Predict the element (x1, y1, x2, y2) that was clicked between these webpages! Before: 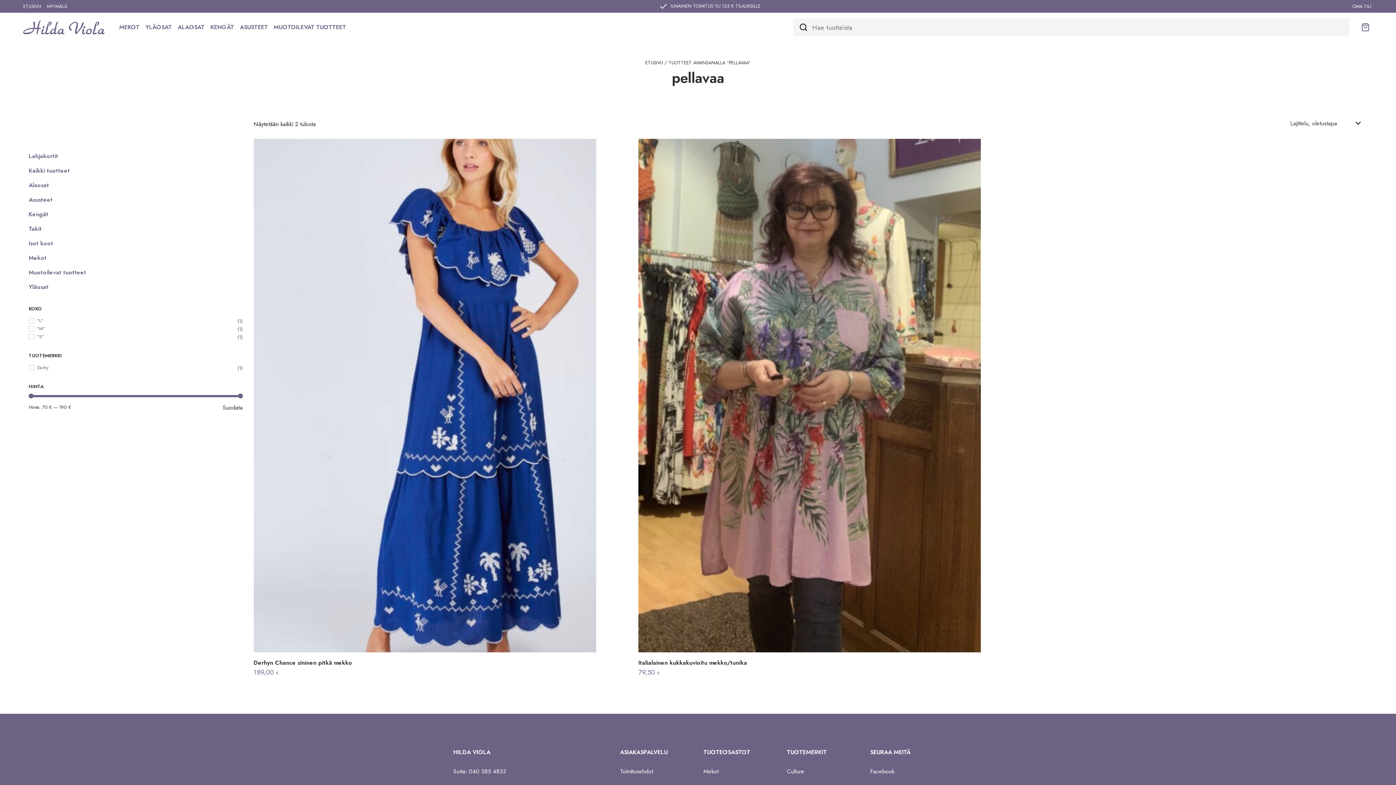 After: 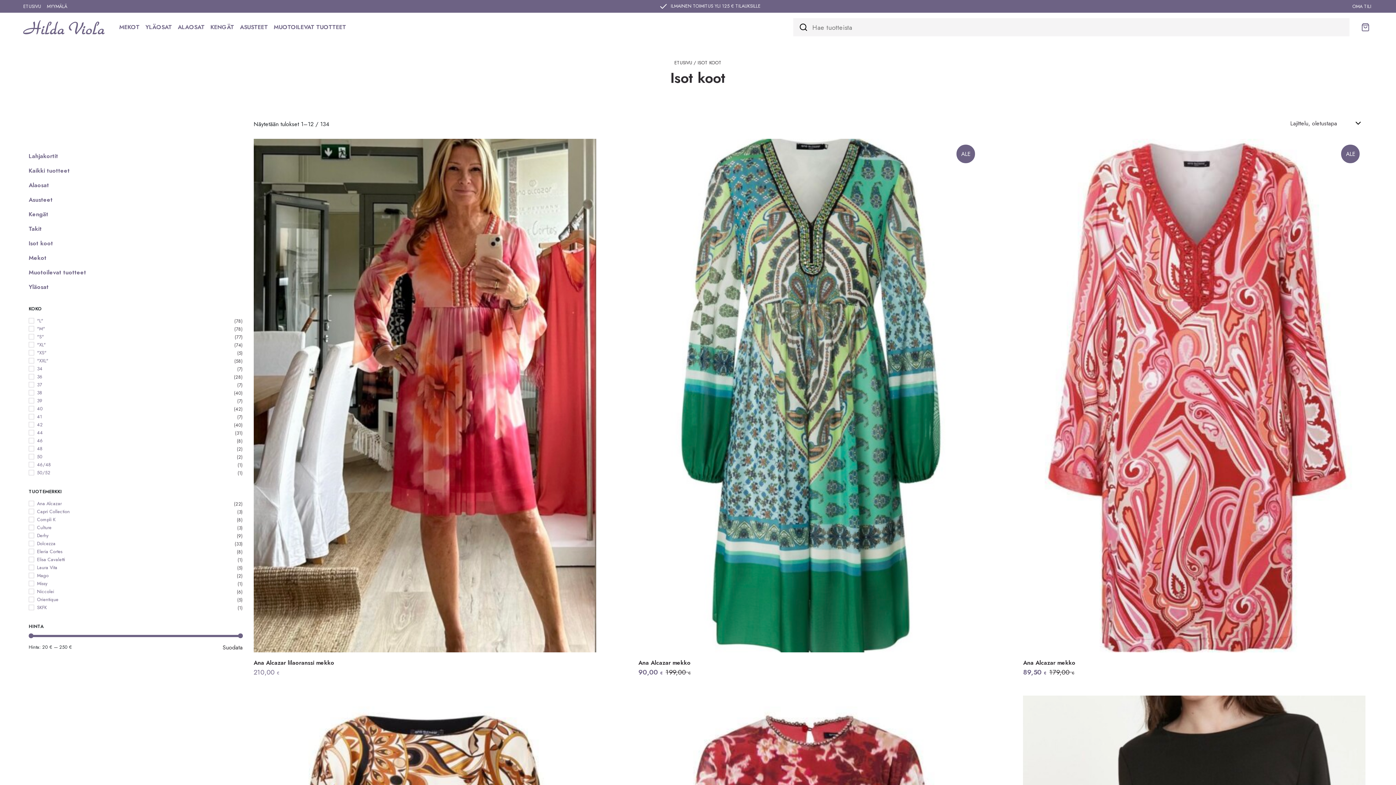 Action: bbox: (28, 239, 53, 250) label: Isot koot